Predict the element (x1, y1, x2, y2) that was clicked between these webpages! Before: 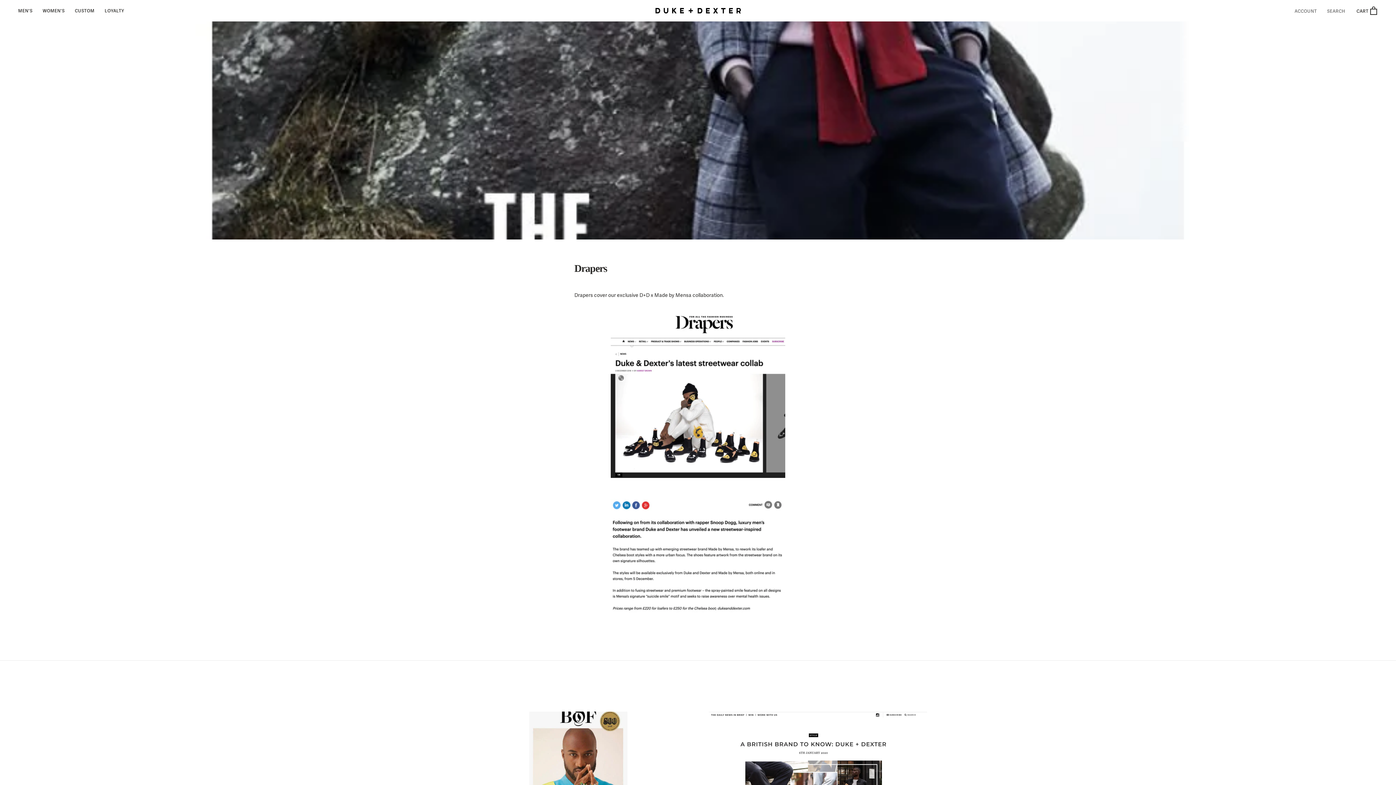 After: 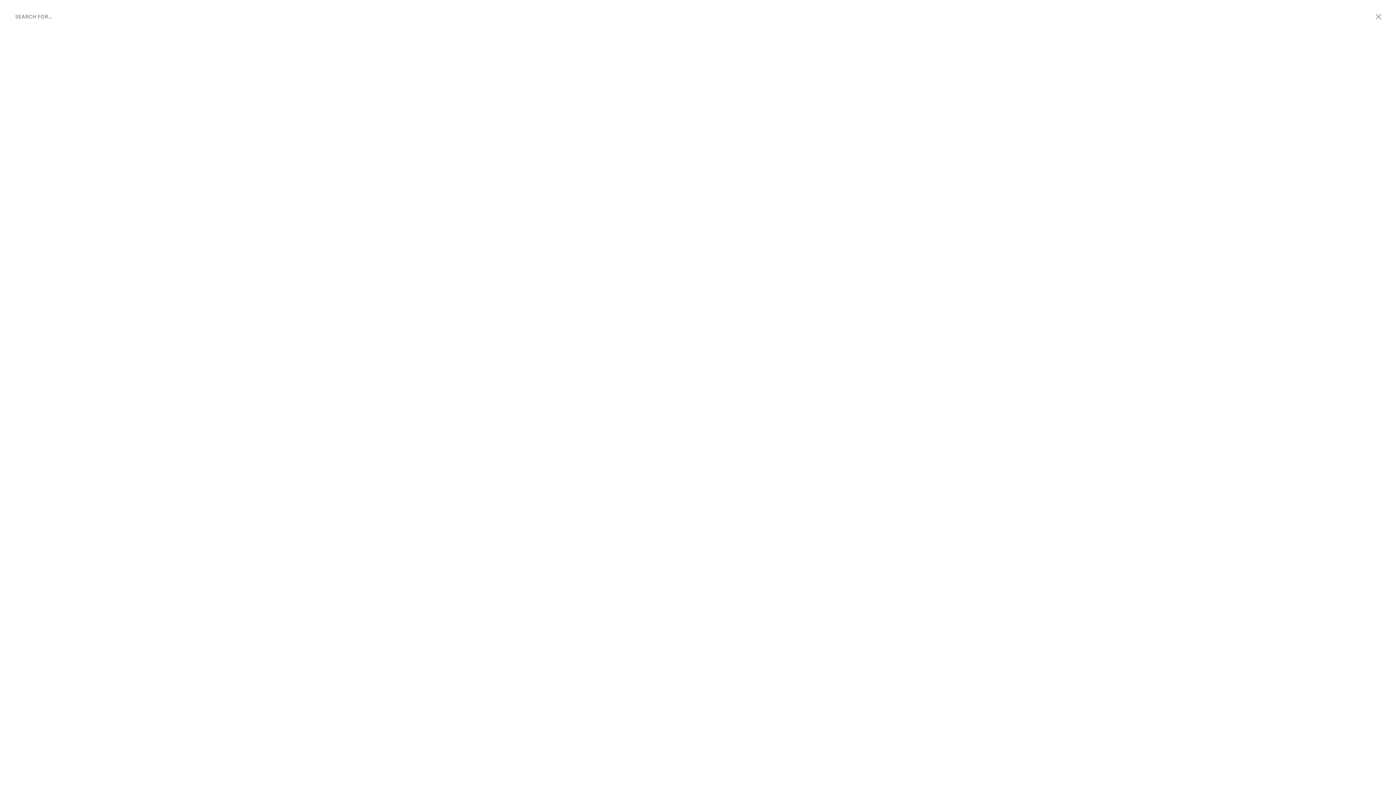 Action: label: SEARCH bbox: (1327, 8, 1345, 14)